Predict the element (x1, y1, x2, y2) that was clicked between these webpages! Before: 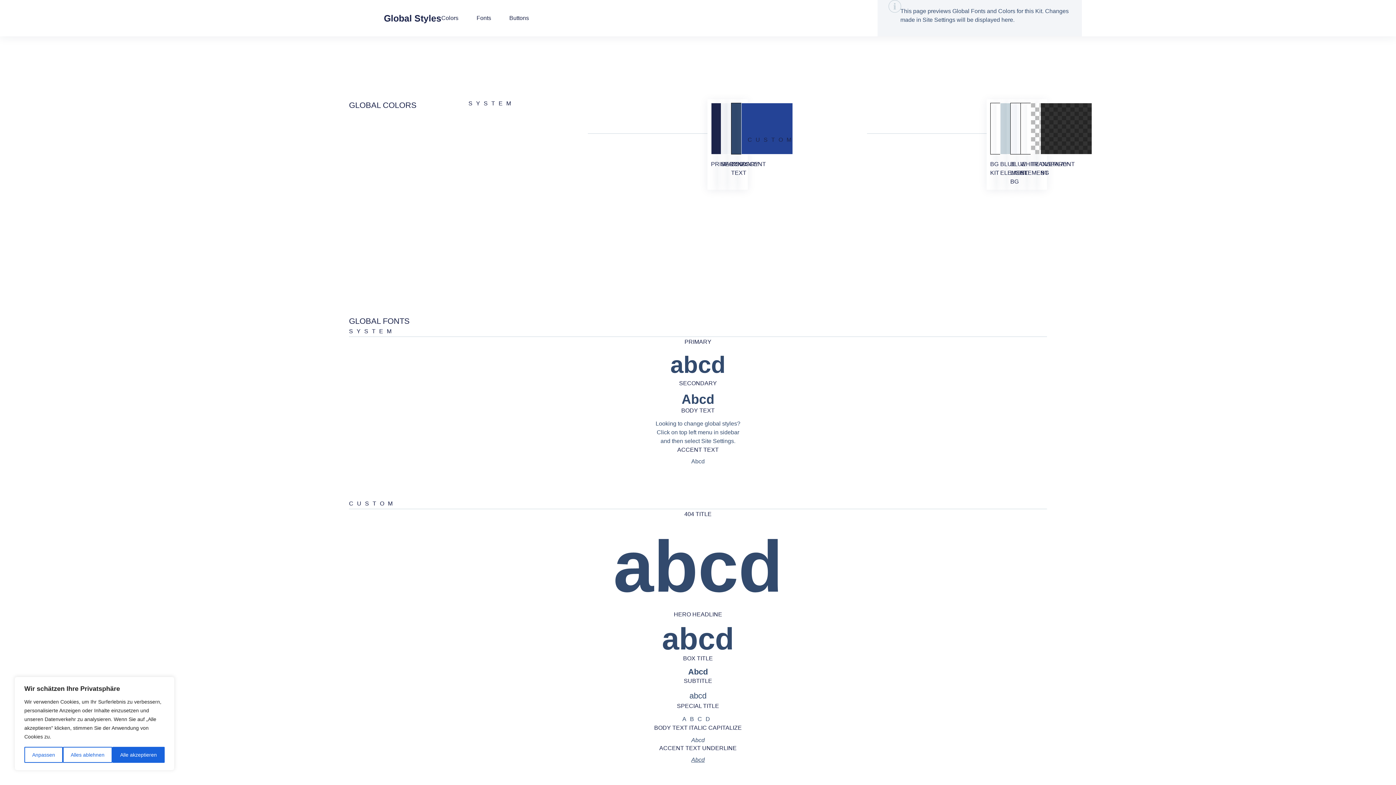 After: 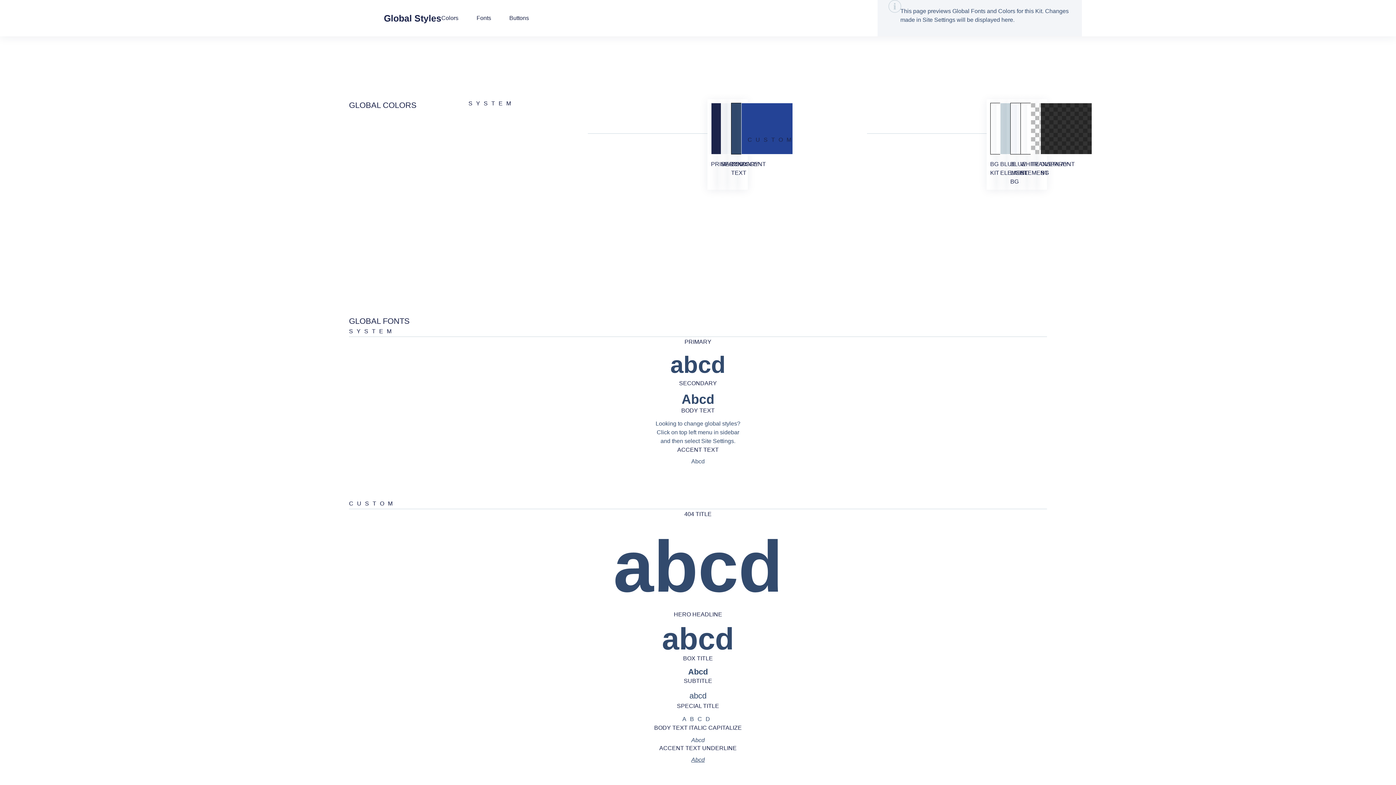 Action: bbox: (112, 747, 164, 763) label: Alle akzeptieren